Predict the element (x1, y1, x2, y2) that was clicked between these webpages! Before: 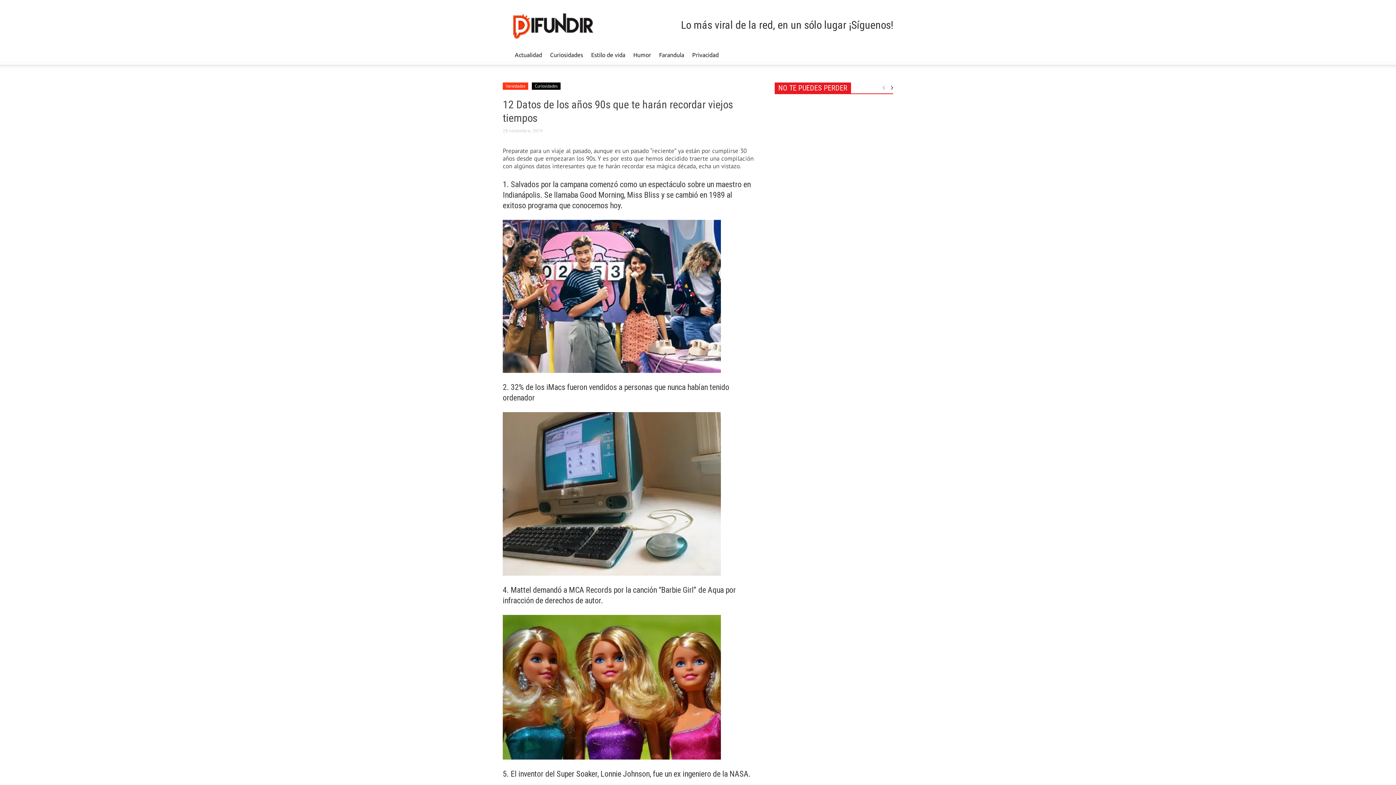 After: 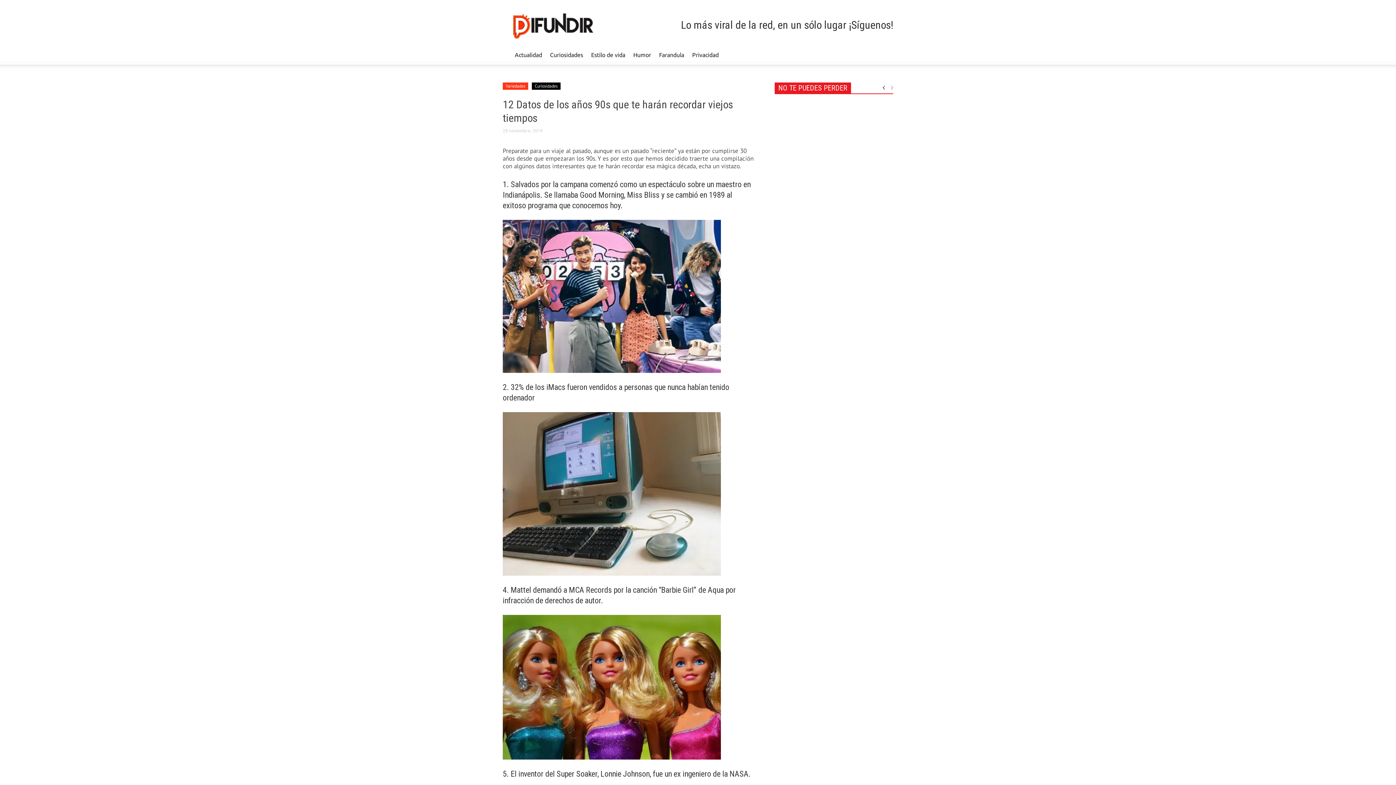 Action: bbox: (887, 85, 893, 90)